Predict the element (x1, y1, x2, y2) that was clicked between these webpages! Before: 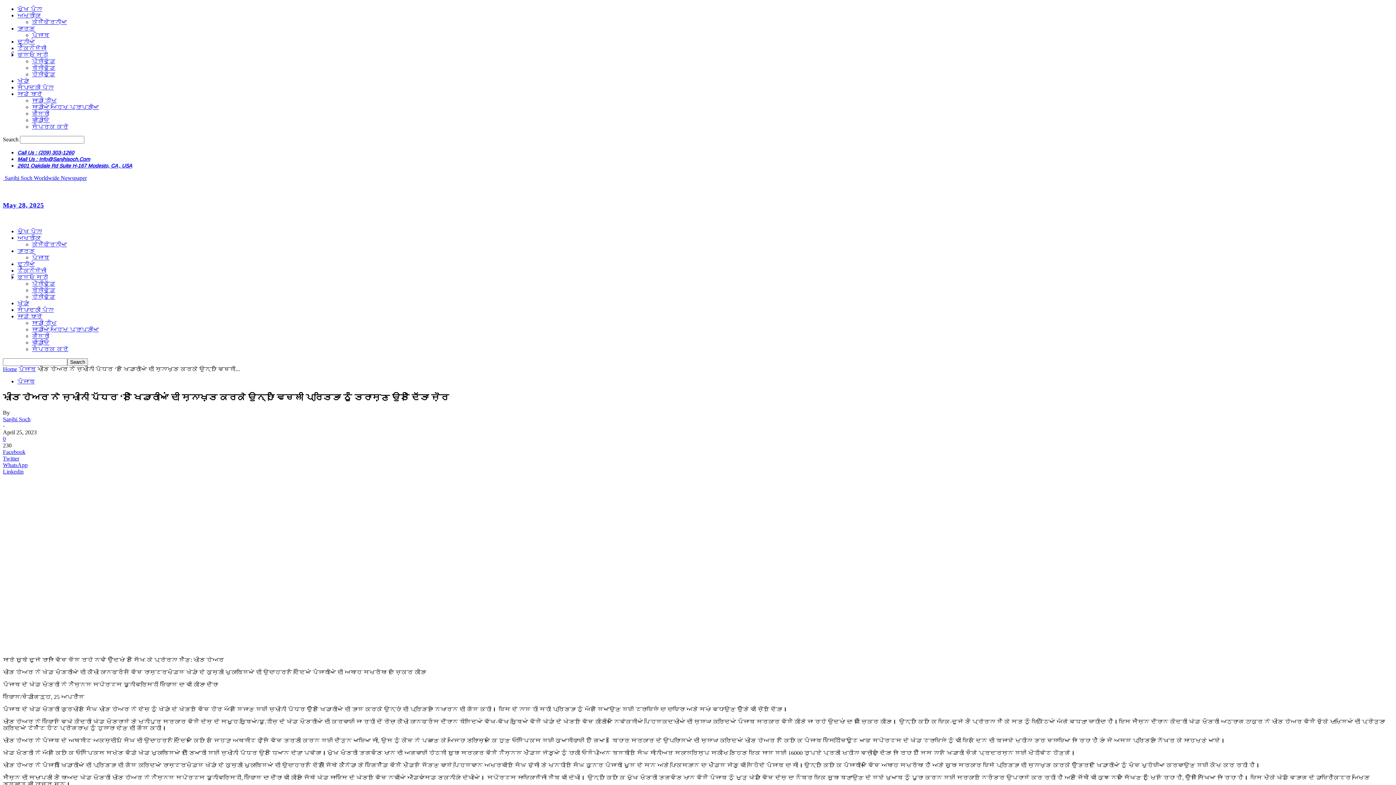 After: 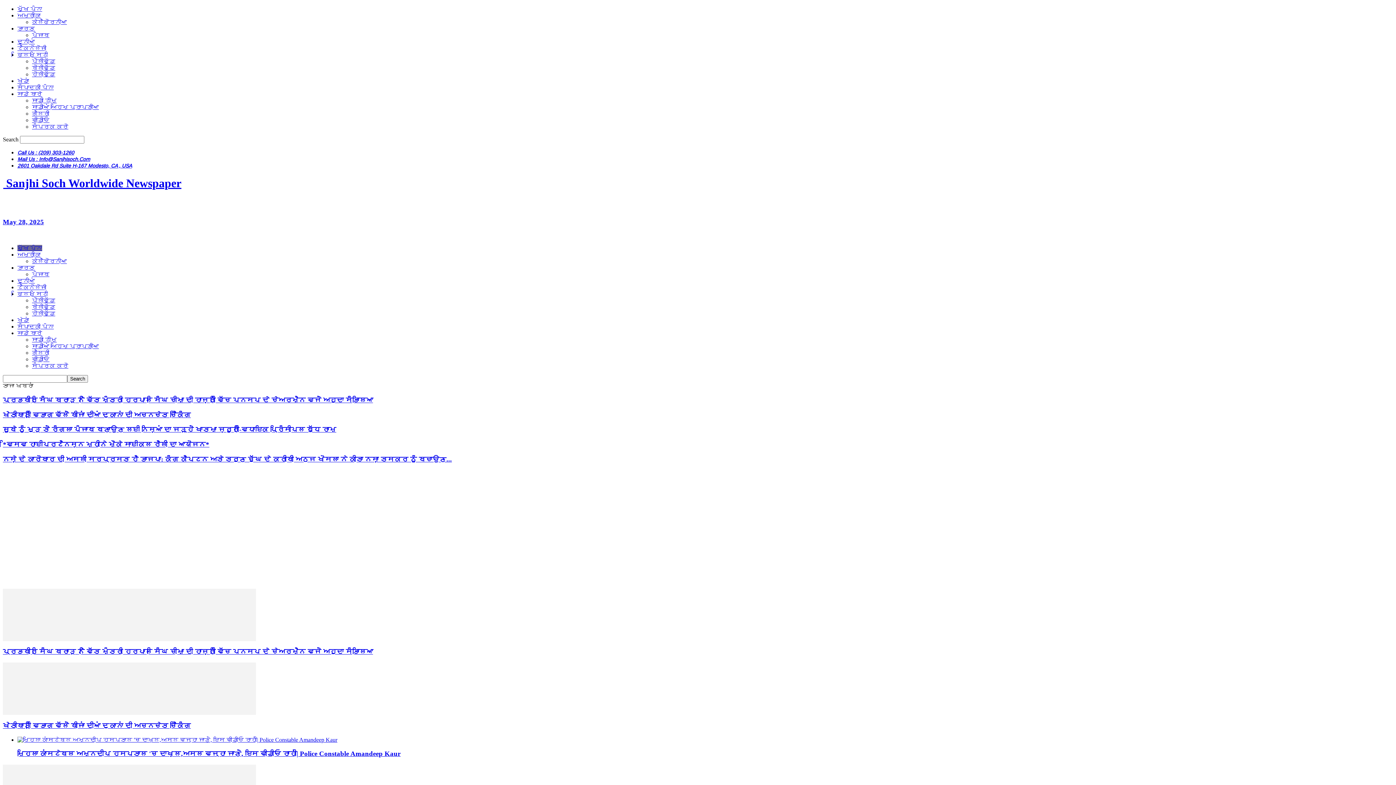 Action: bbox: (2, 174, 86, 181) label:  Sanjhi Soch Worldwide Newspaper